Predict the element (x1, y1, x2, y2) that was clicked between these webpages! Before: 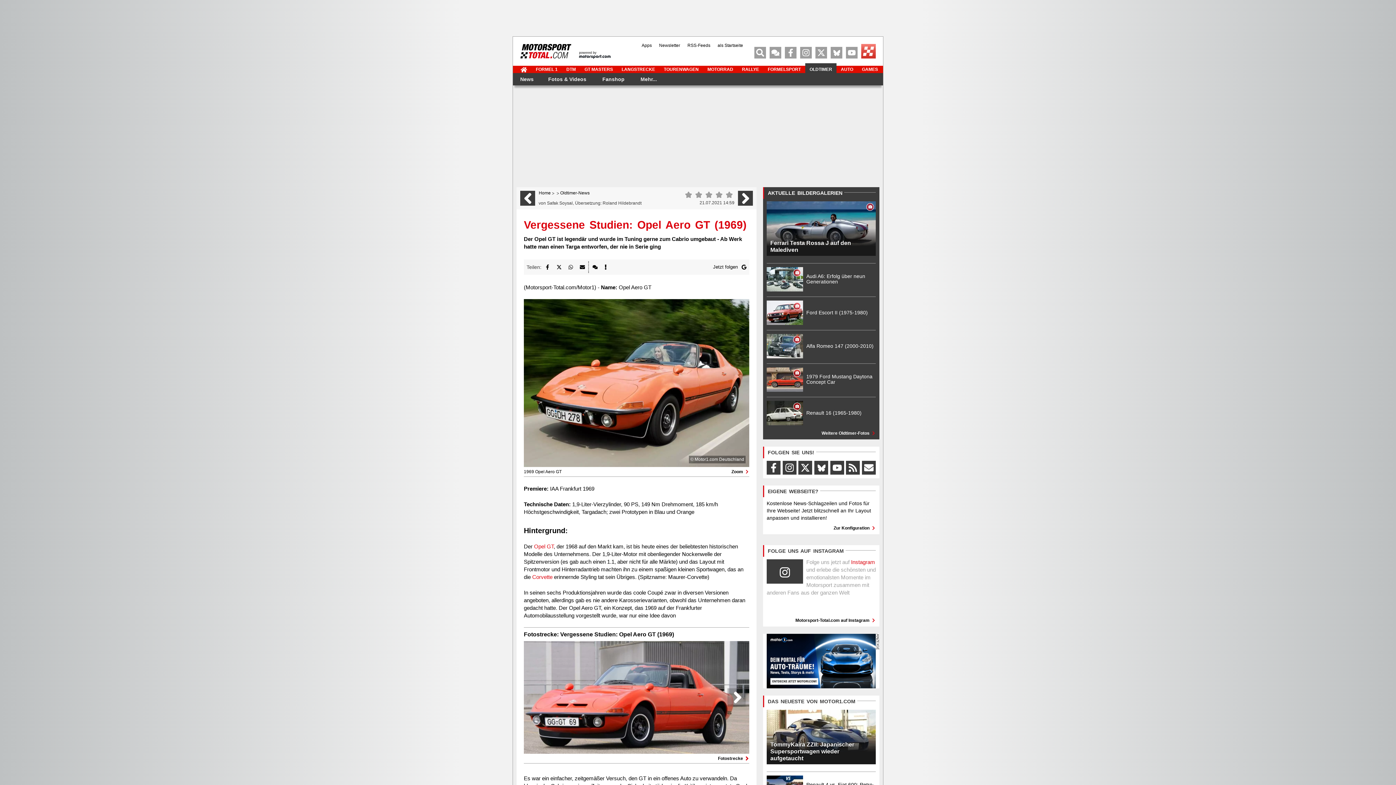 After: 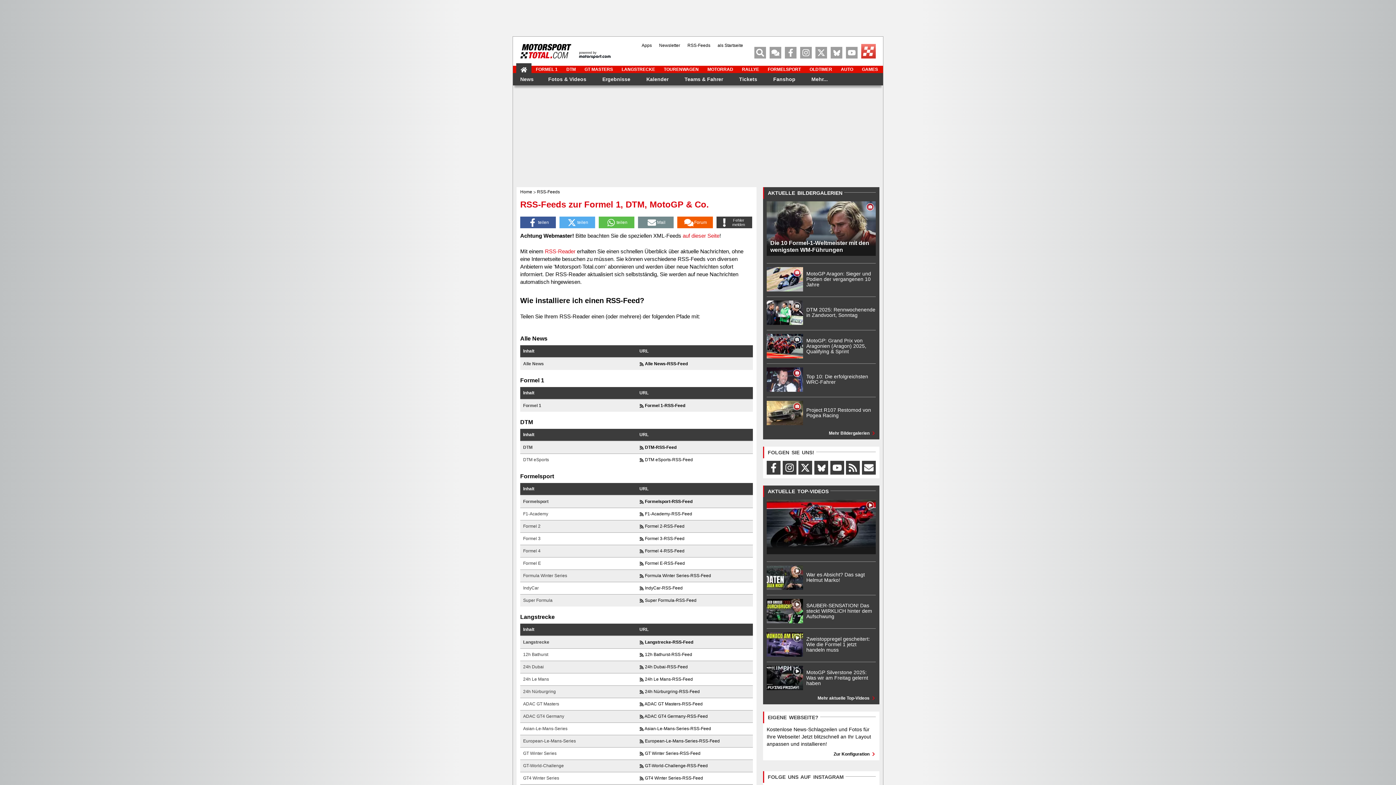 Action: bbox: (687, 42, 710, 48) label: RSS-Feeds